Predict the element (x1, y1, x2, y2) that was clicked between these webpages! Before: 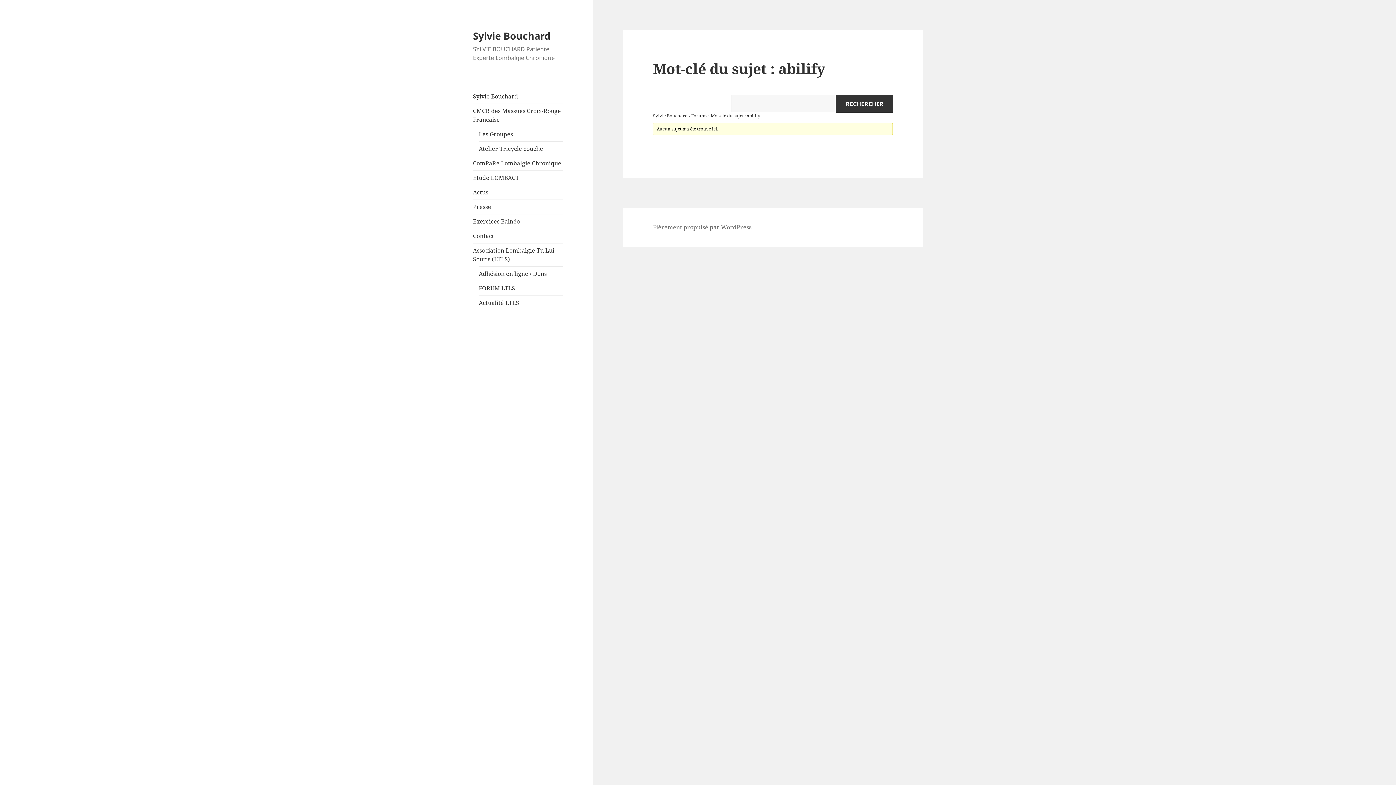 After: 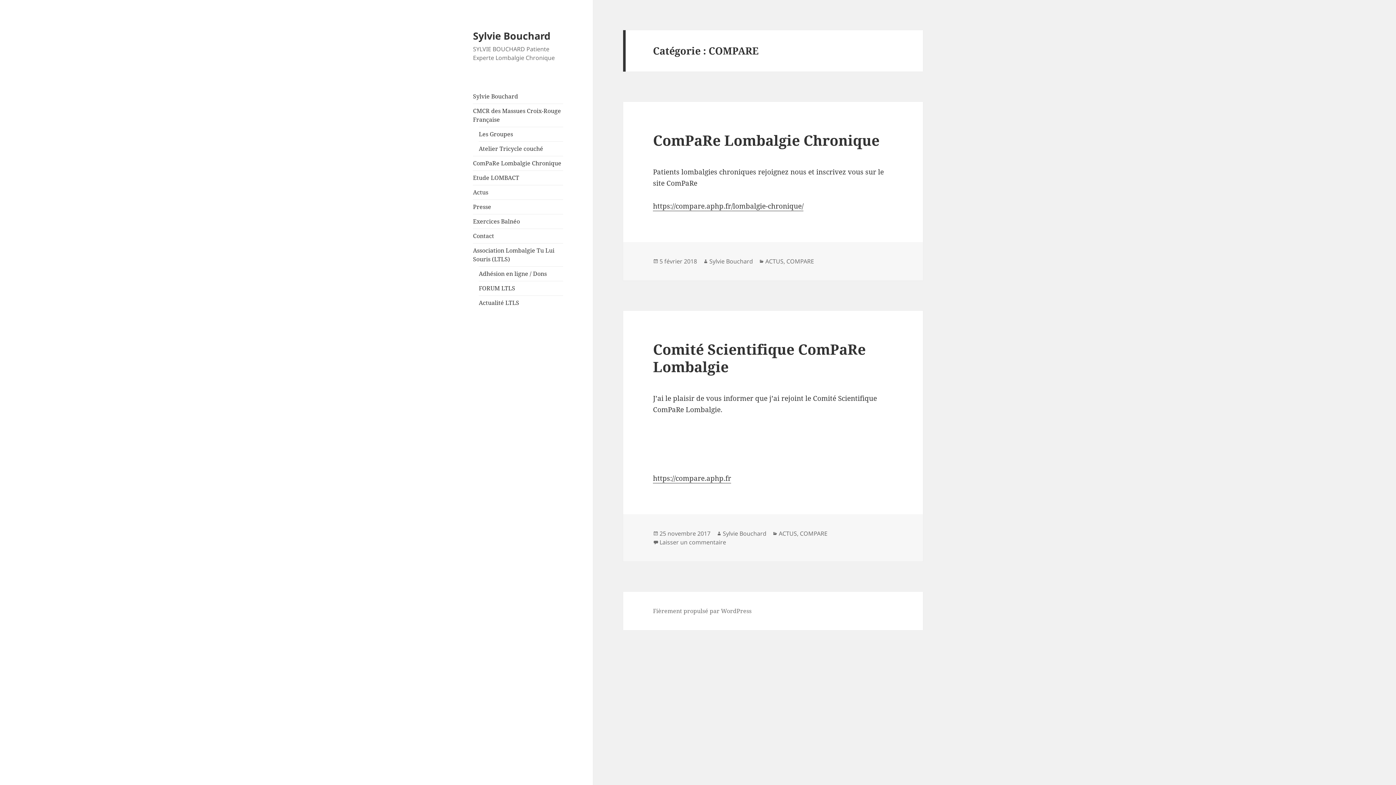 Action: bbox: (473, 159, 561, 167) label: ComPaRe Lombalgie Chronique